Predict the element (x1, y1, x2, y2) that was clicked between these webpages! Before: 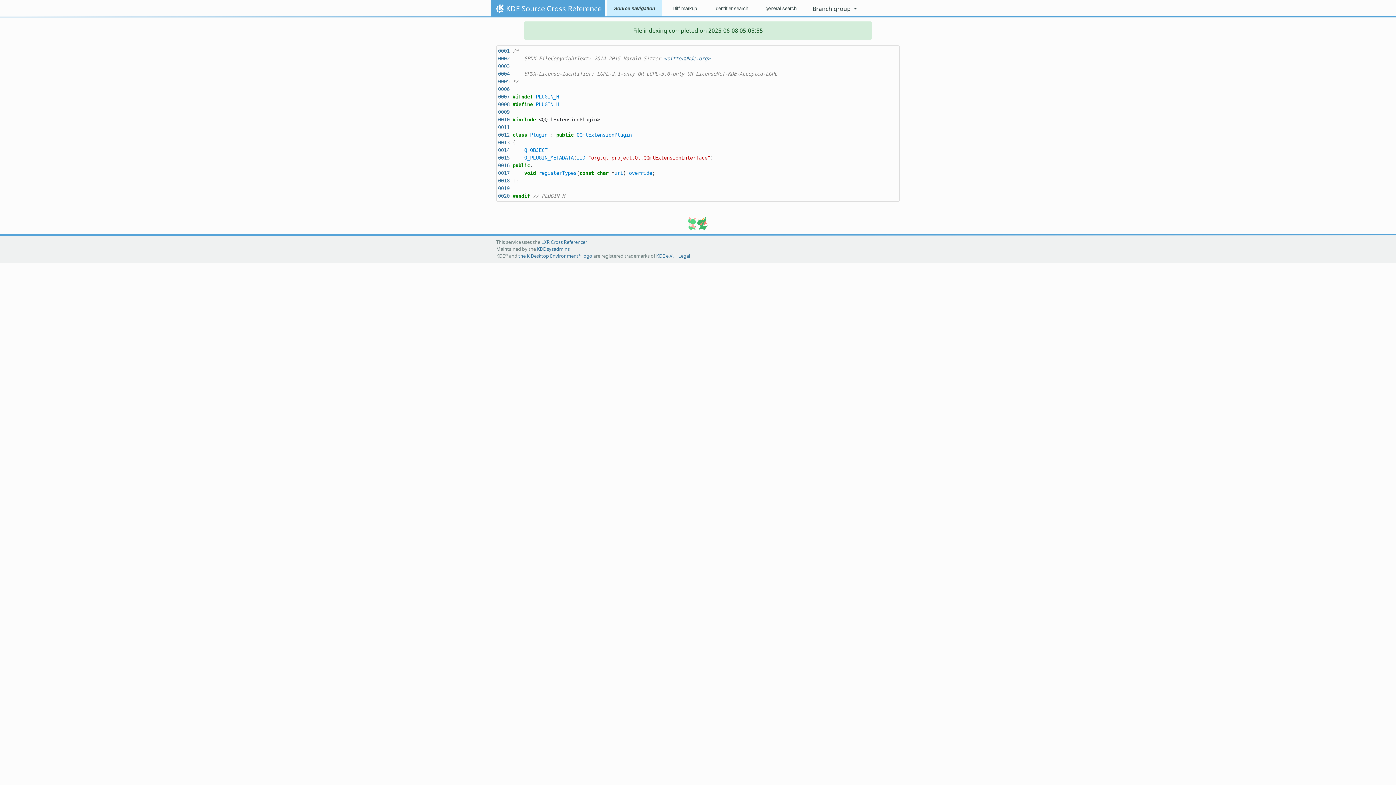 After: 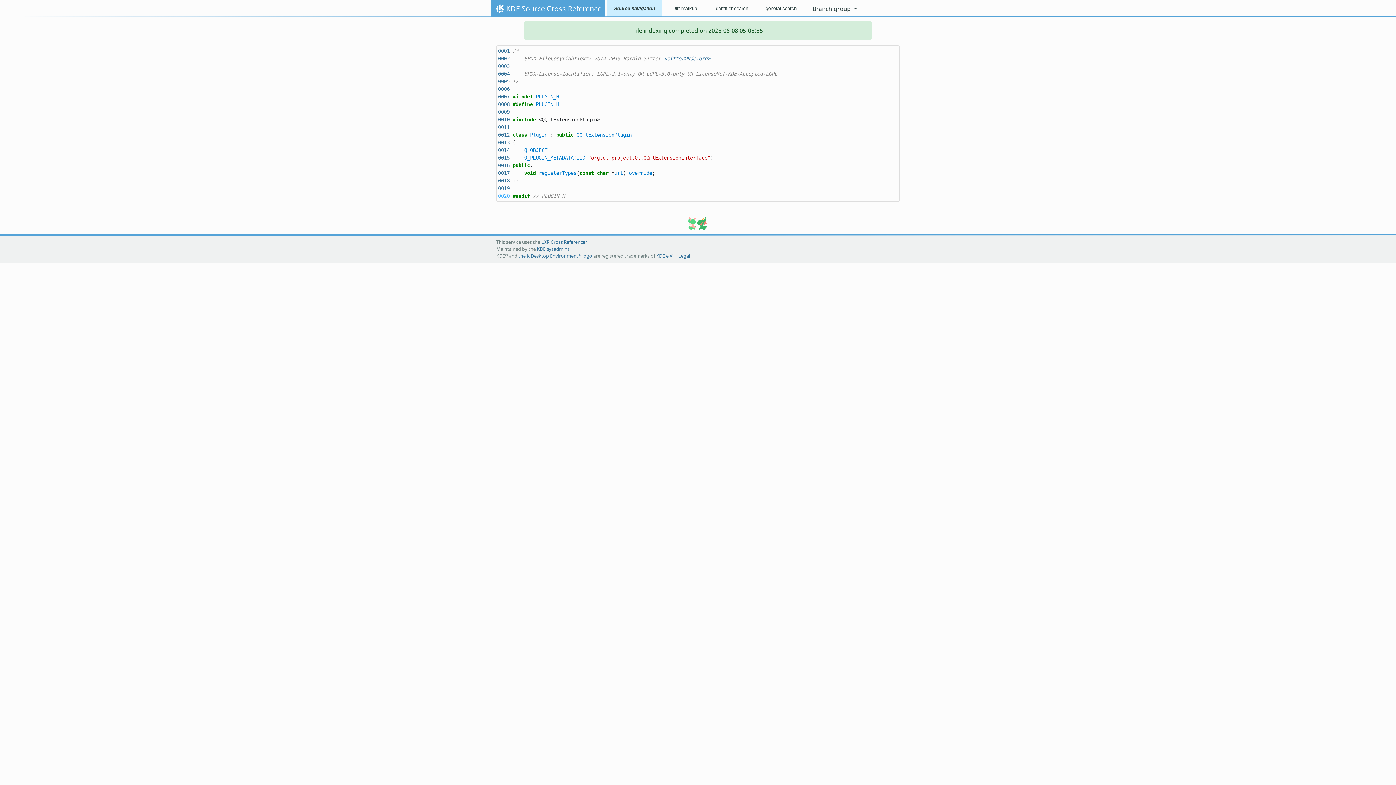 Action: bbox: (498, 193, 509, 199) label: 0020